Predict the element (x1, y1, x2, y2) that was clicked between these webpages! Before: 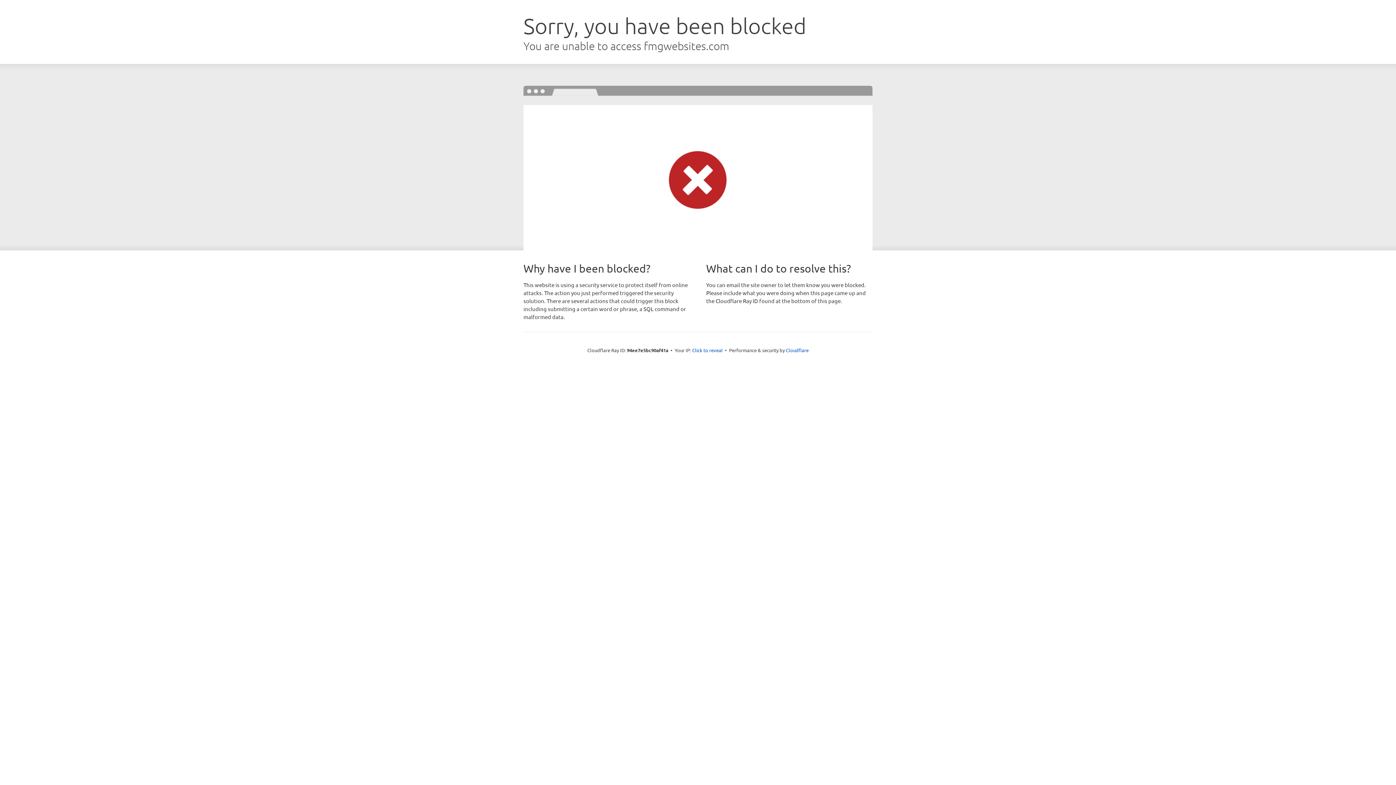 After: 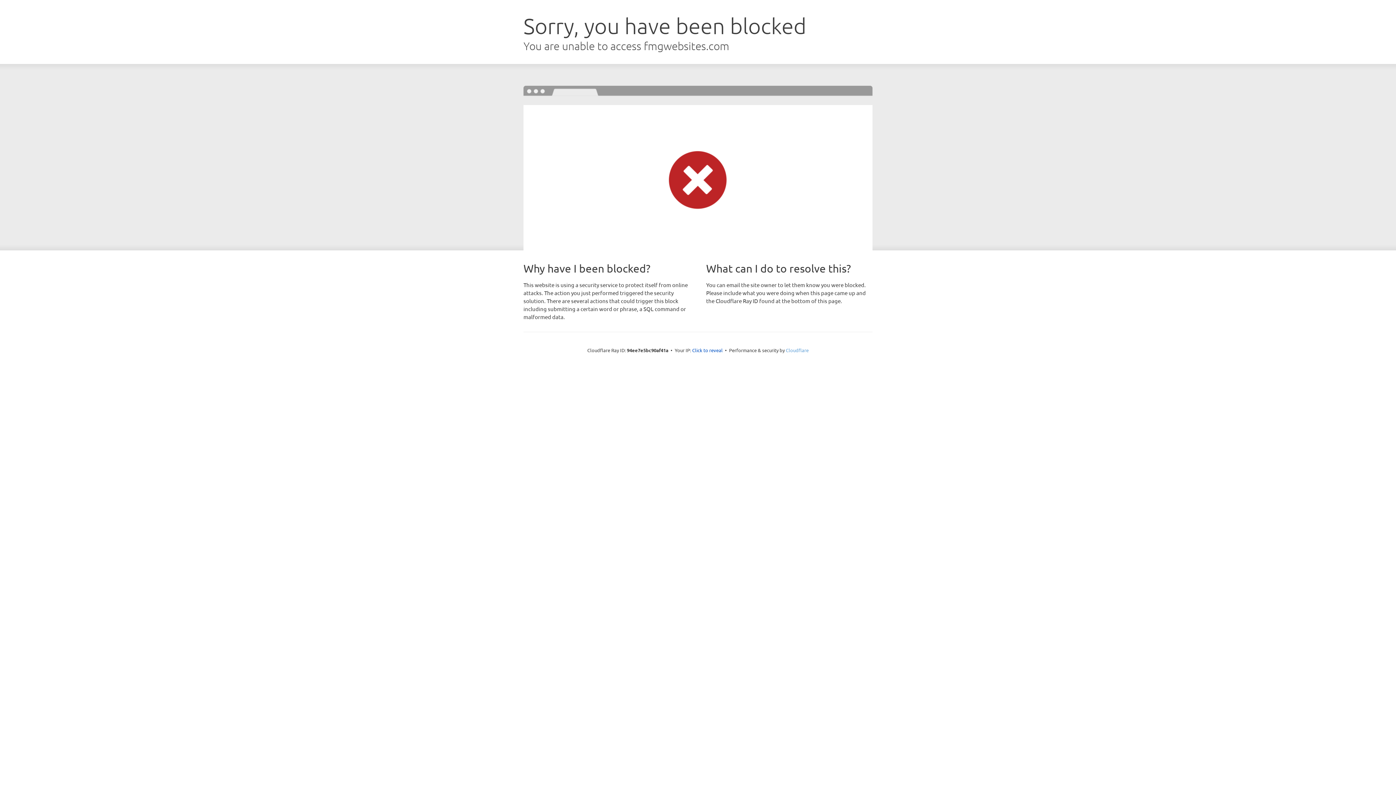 Action: label: Cloudflare bbox: (786, 347, 808, 353)